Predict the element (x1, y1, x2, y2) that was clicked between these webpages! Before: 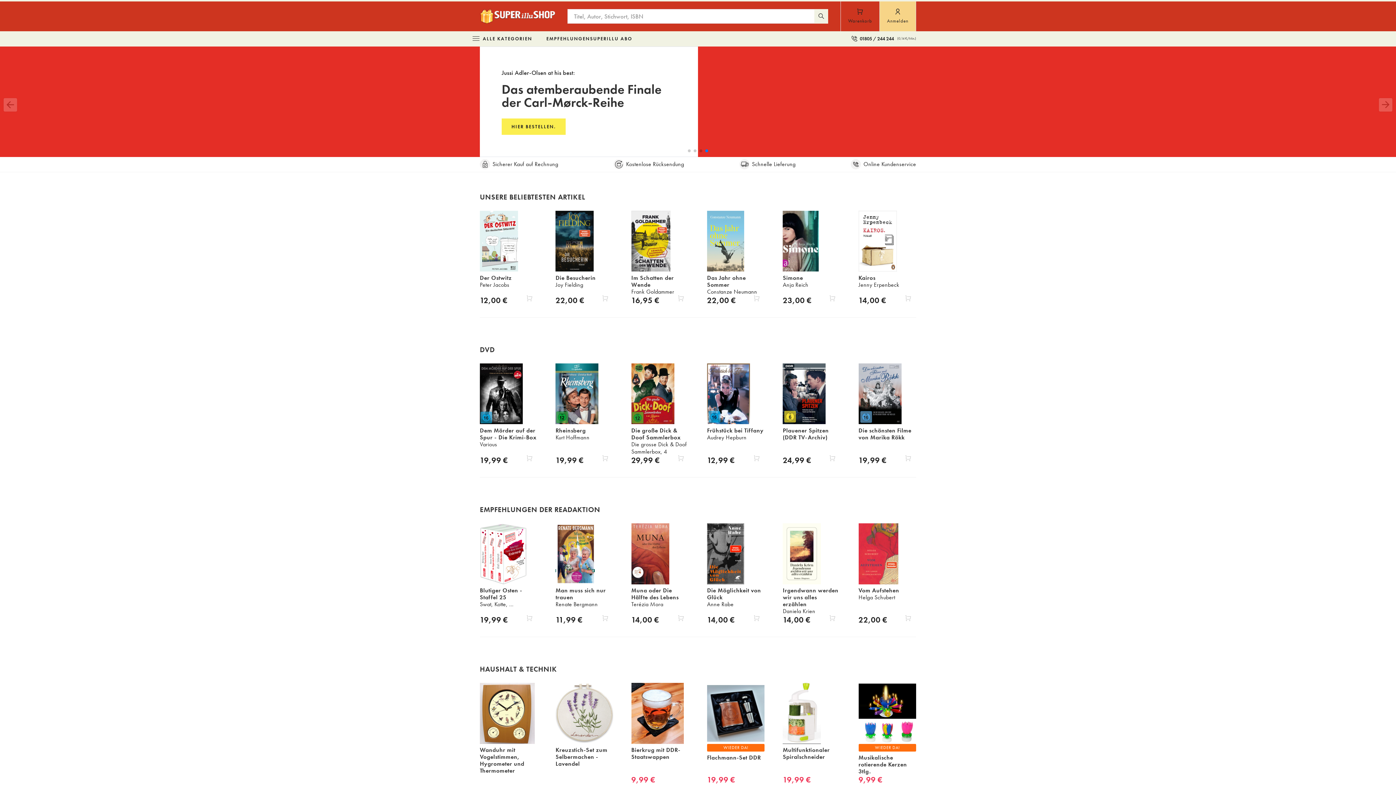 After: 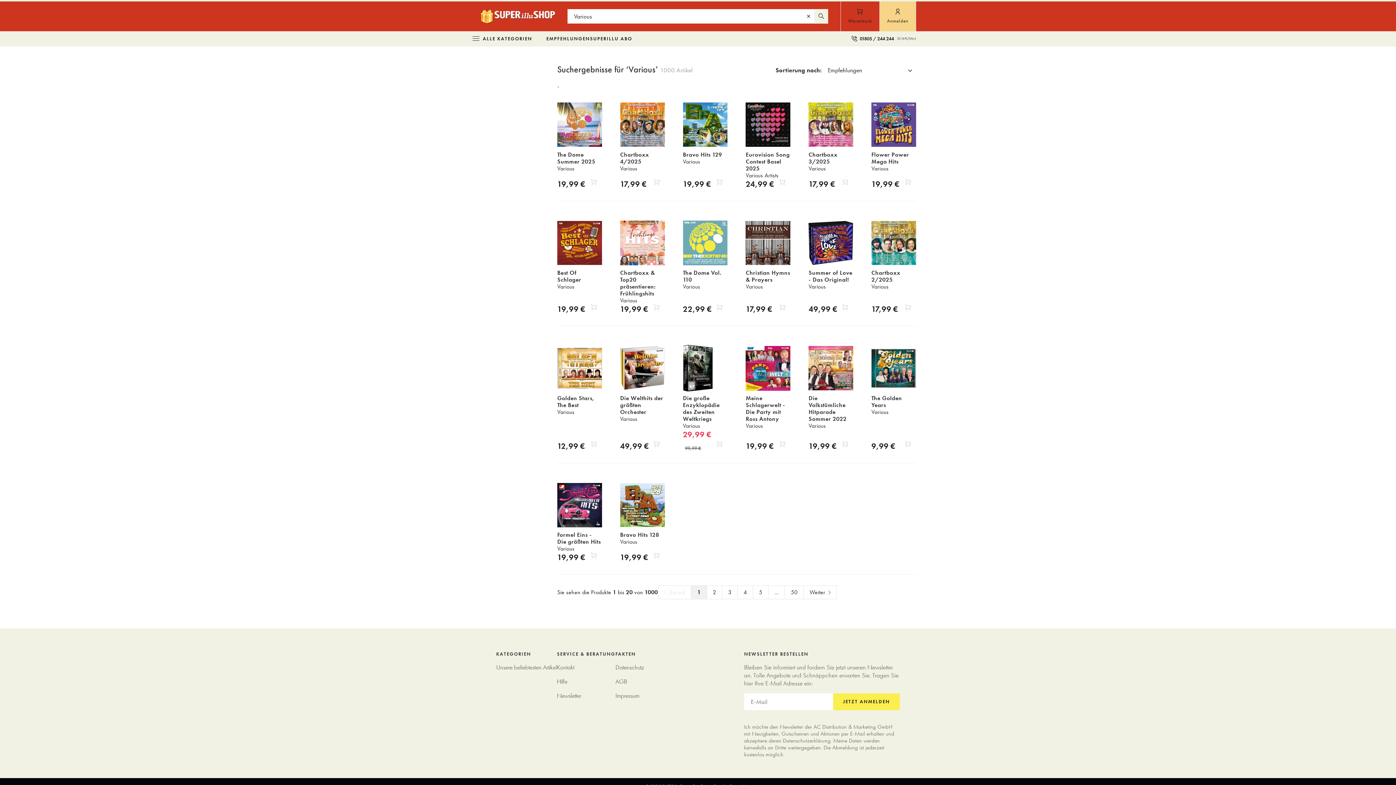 Action: label: Various bbox: (480, 440, 497, 448)